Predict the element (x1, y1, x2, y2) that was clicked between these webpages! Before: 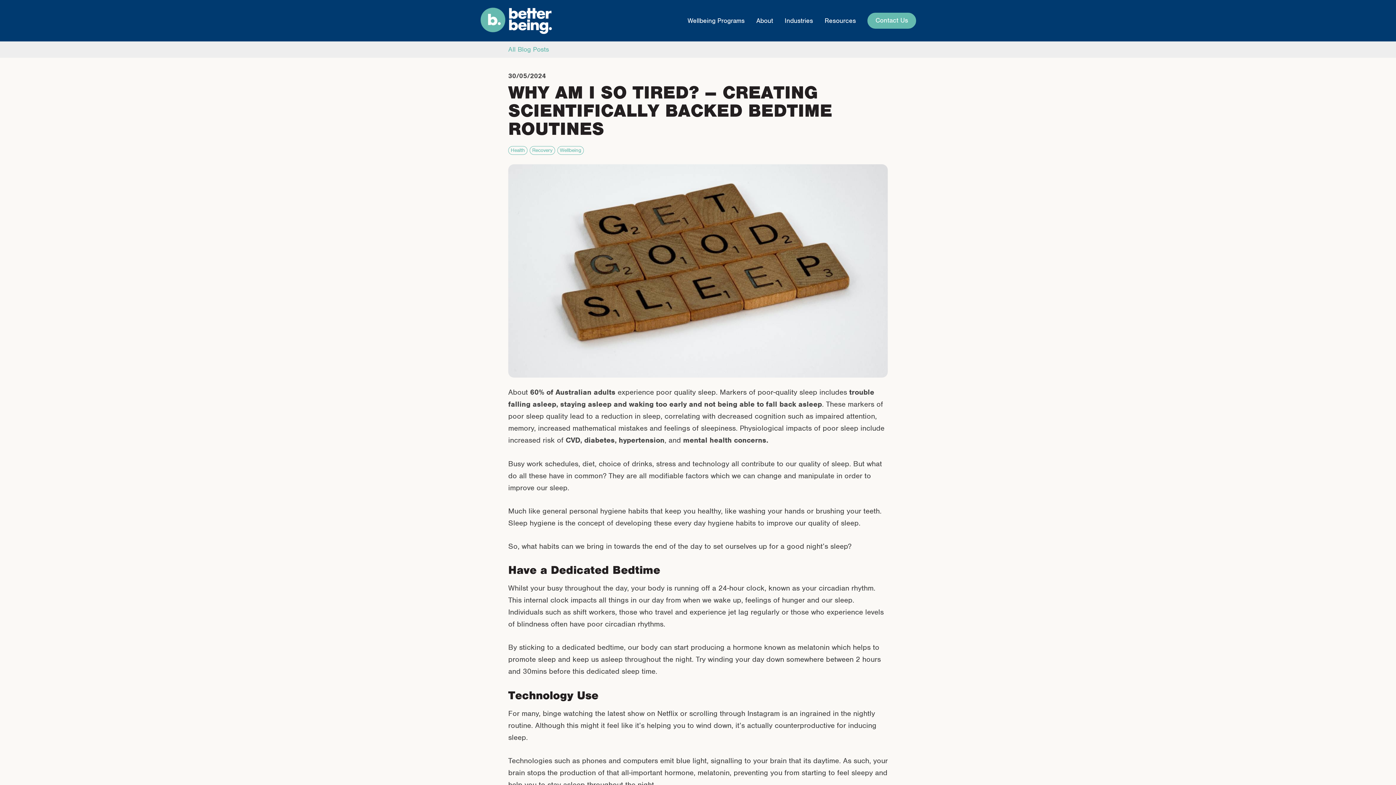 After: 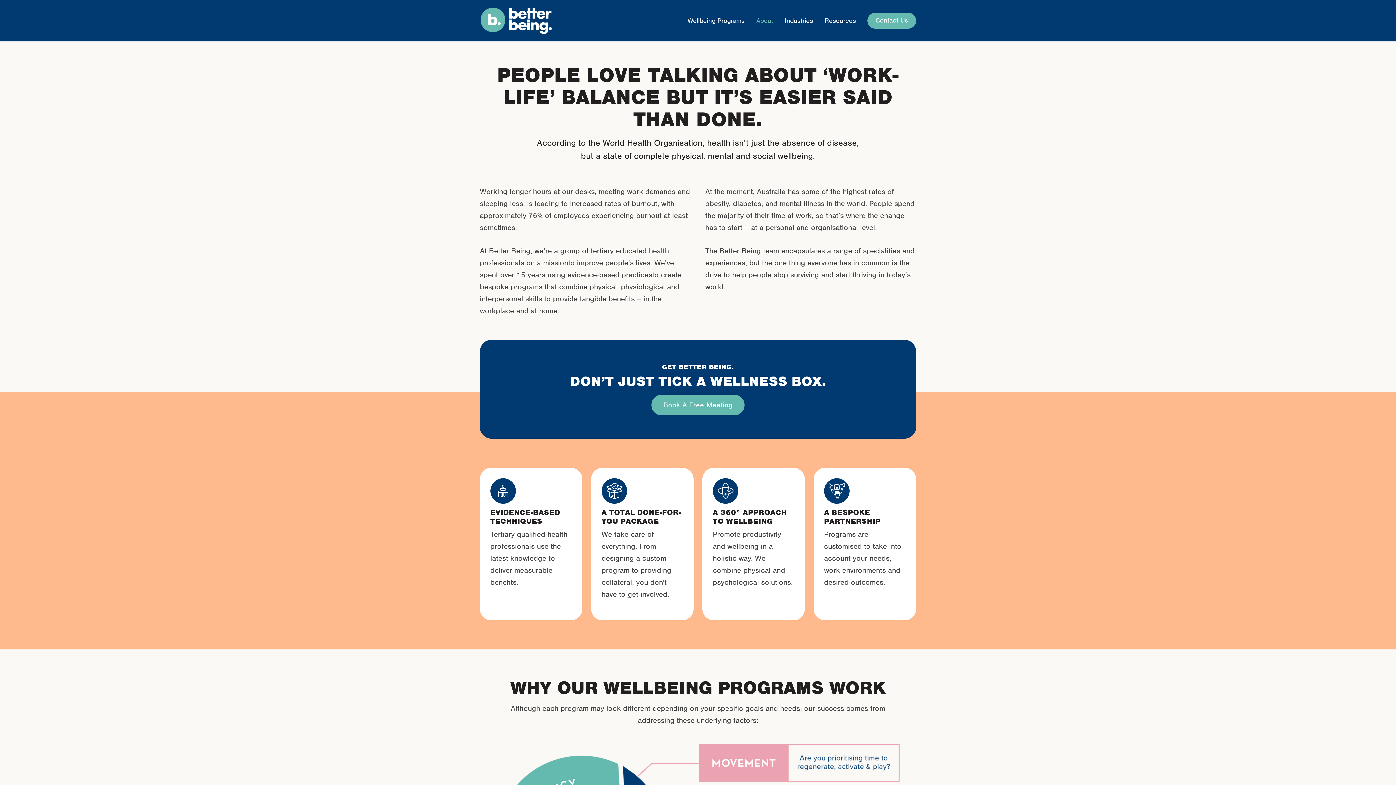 Action: bbox: (756, 15, 773, 26) label: About